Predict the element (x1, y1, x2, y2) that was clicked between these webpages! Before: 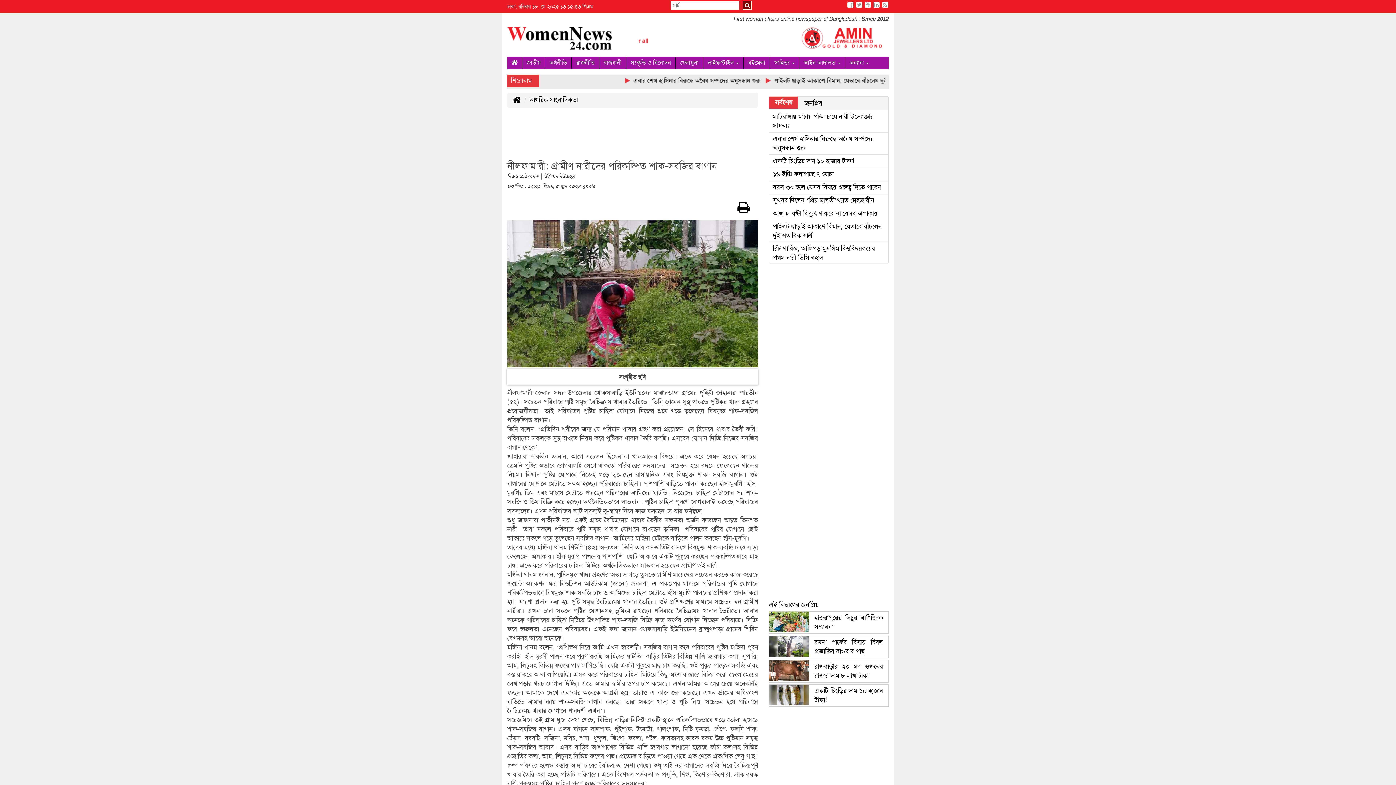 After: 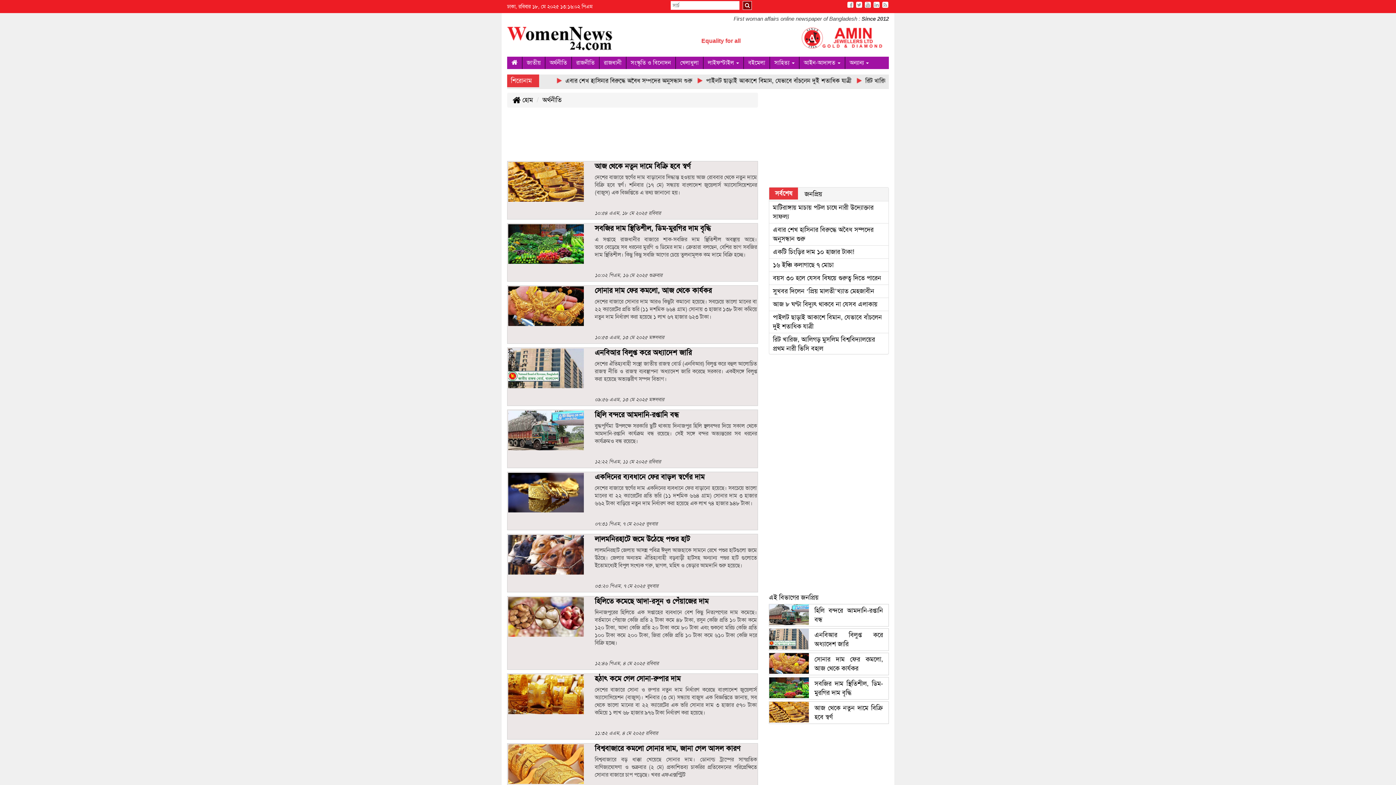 Action: label: অর্থনীতি bbox: (545, 56, 571, 69)